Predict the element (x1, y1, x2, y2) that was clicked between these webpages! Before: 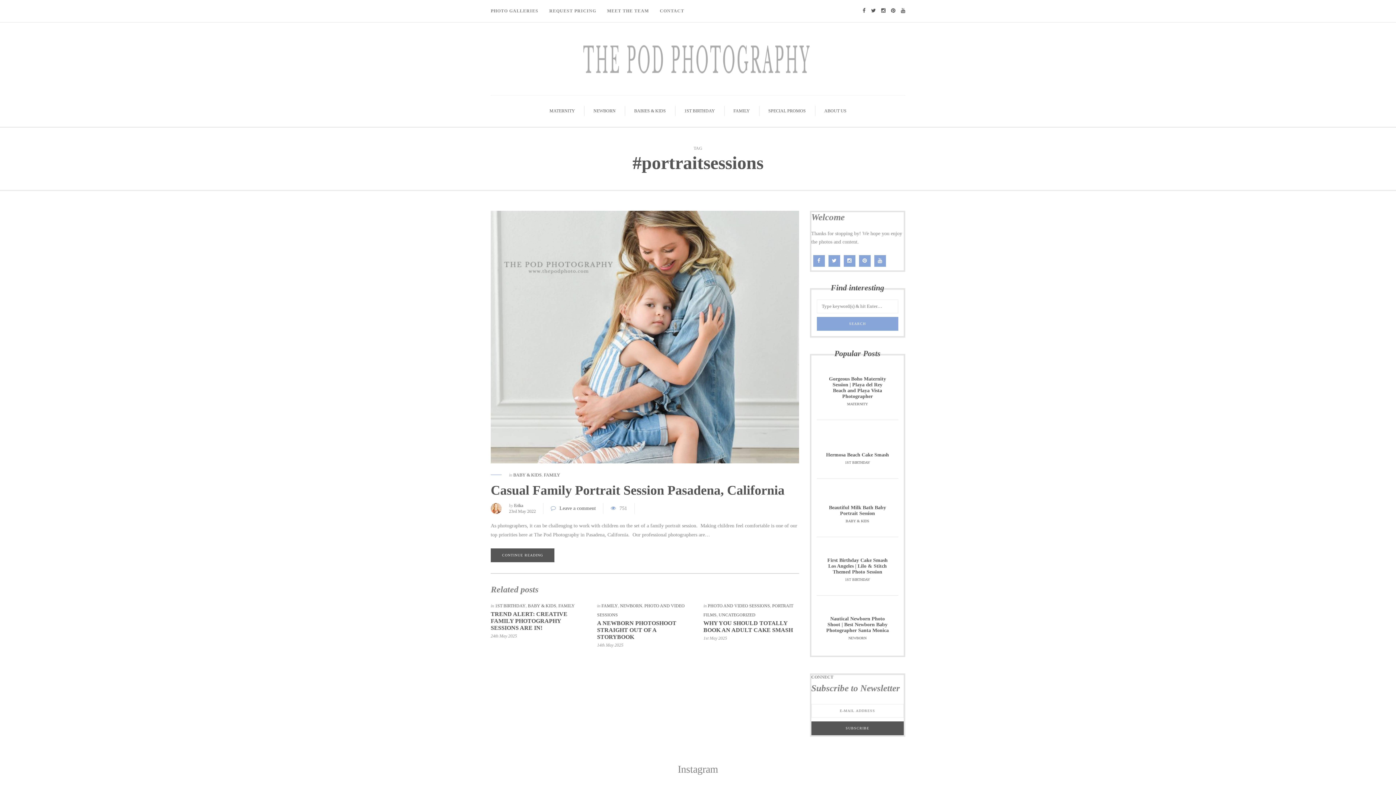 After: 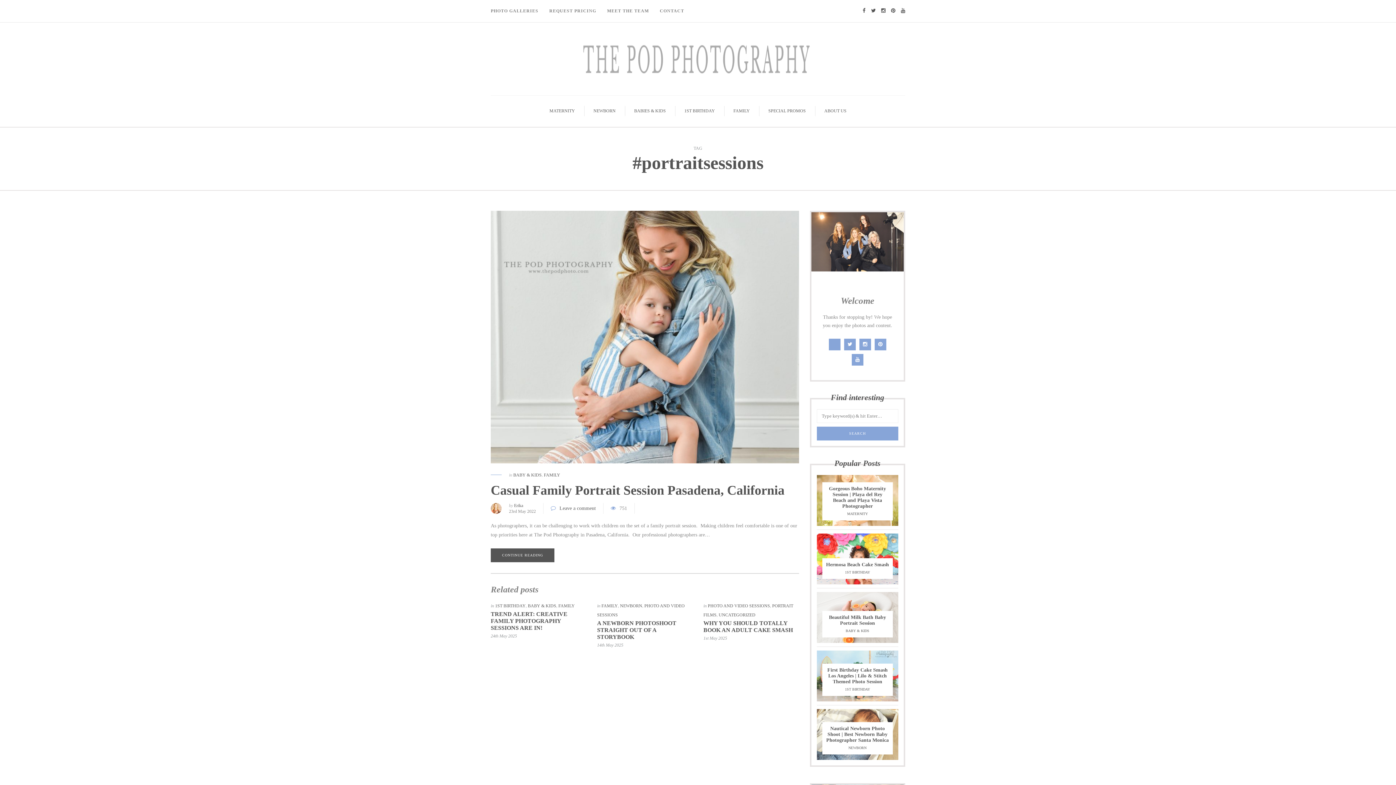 Action: bbox: (813, 255, 824, 266)